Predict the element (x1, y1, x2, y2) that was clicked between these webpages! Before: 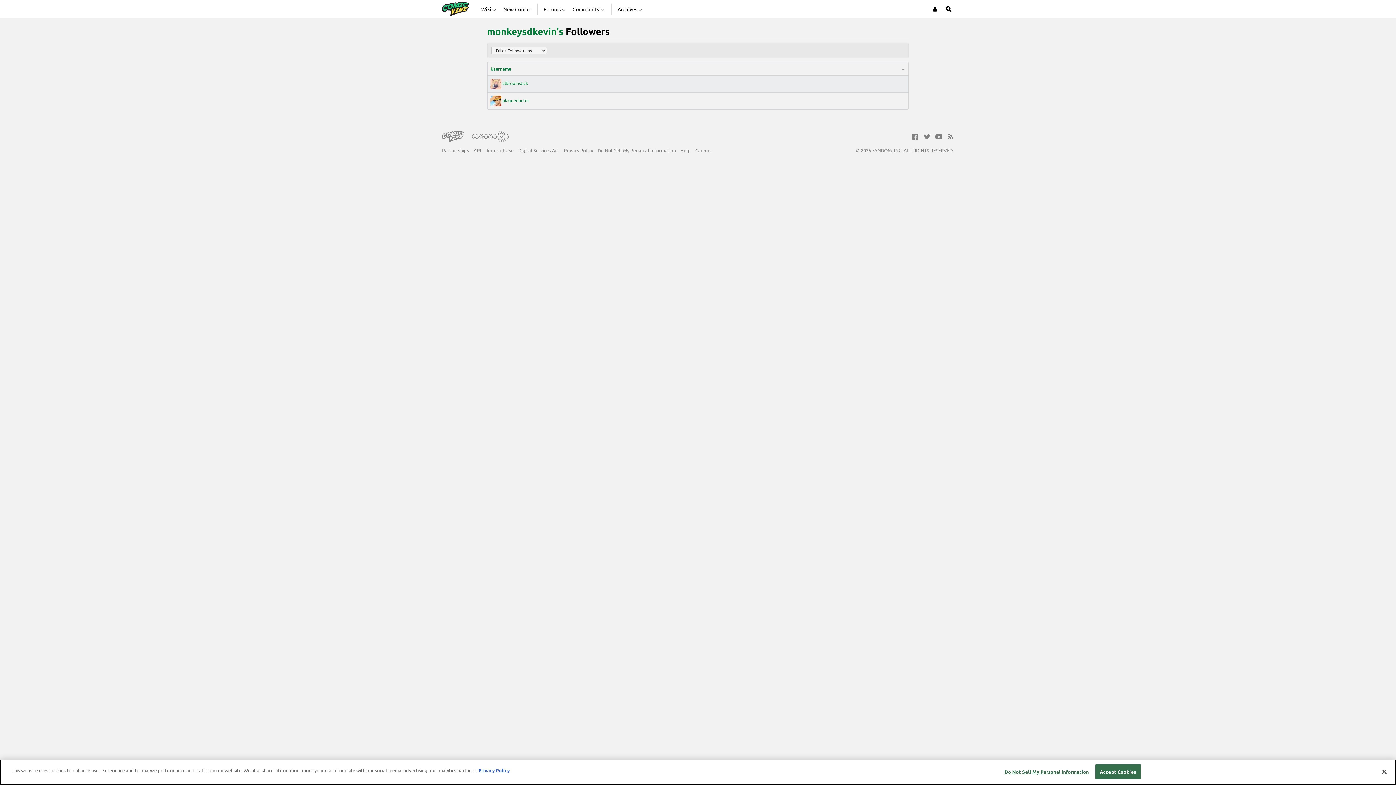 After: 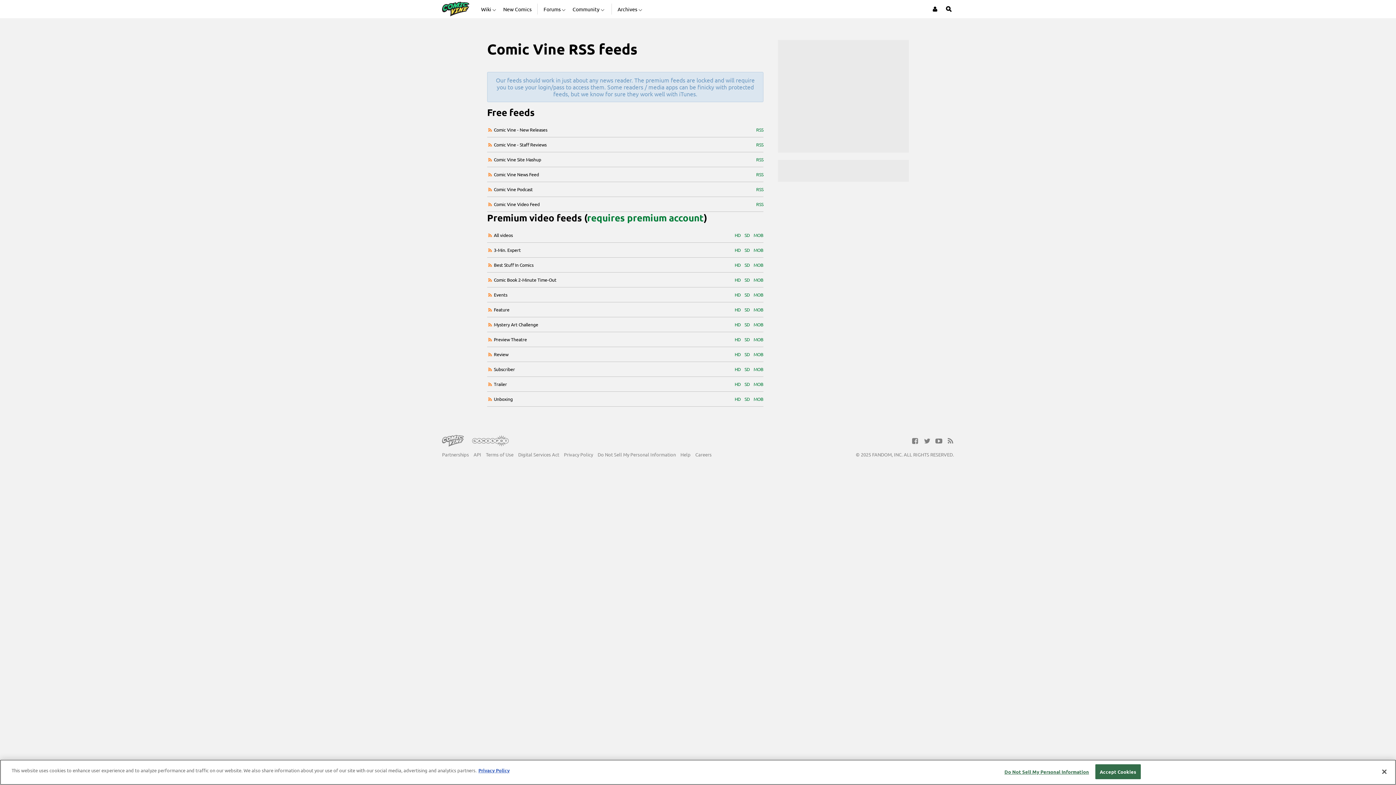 Action: bbox: (947, 133, 954, 139)